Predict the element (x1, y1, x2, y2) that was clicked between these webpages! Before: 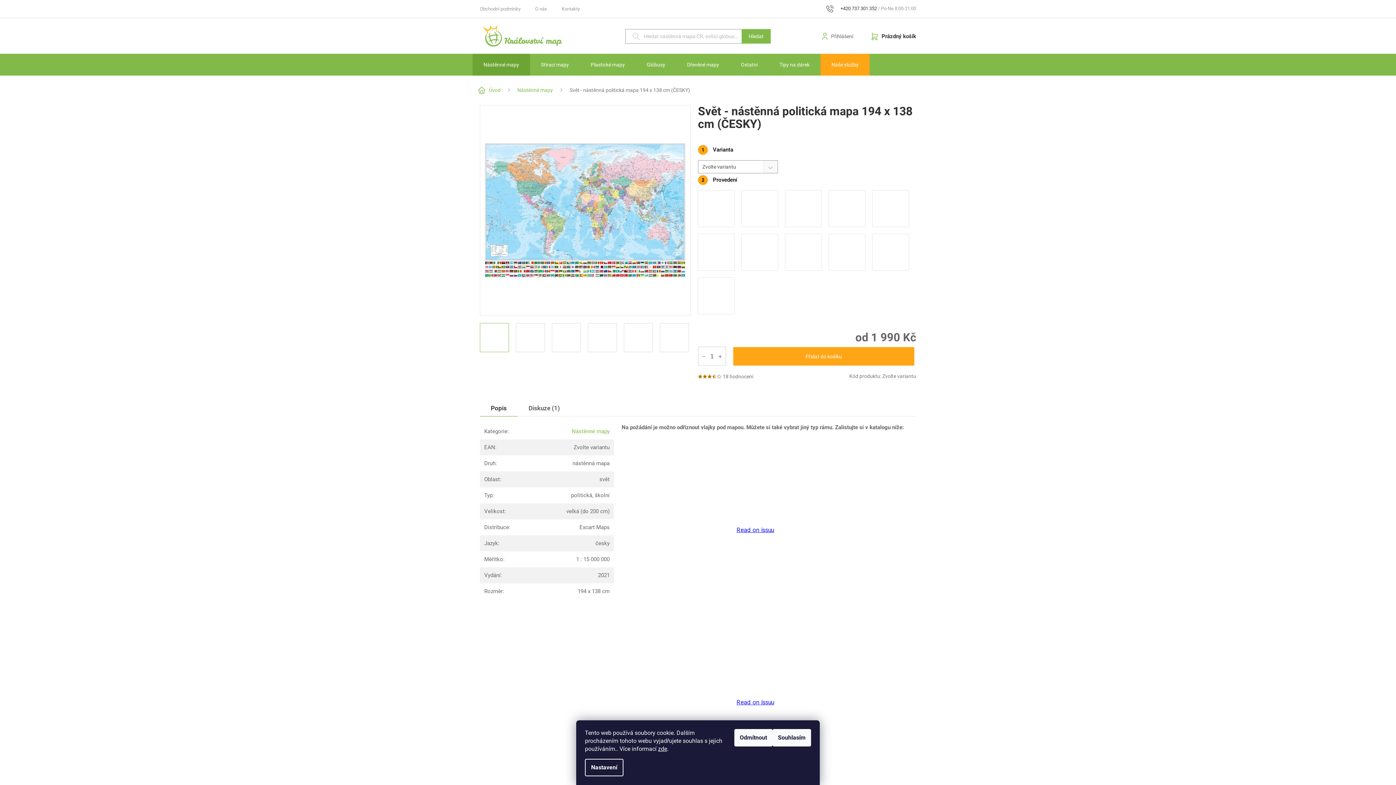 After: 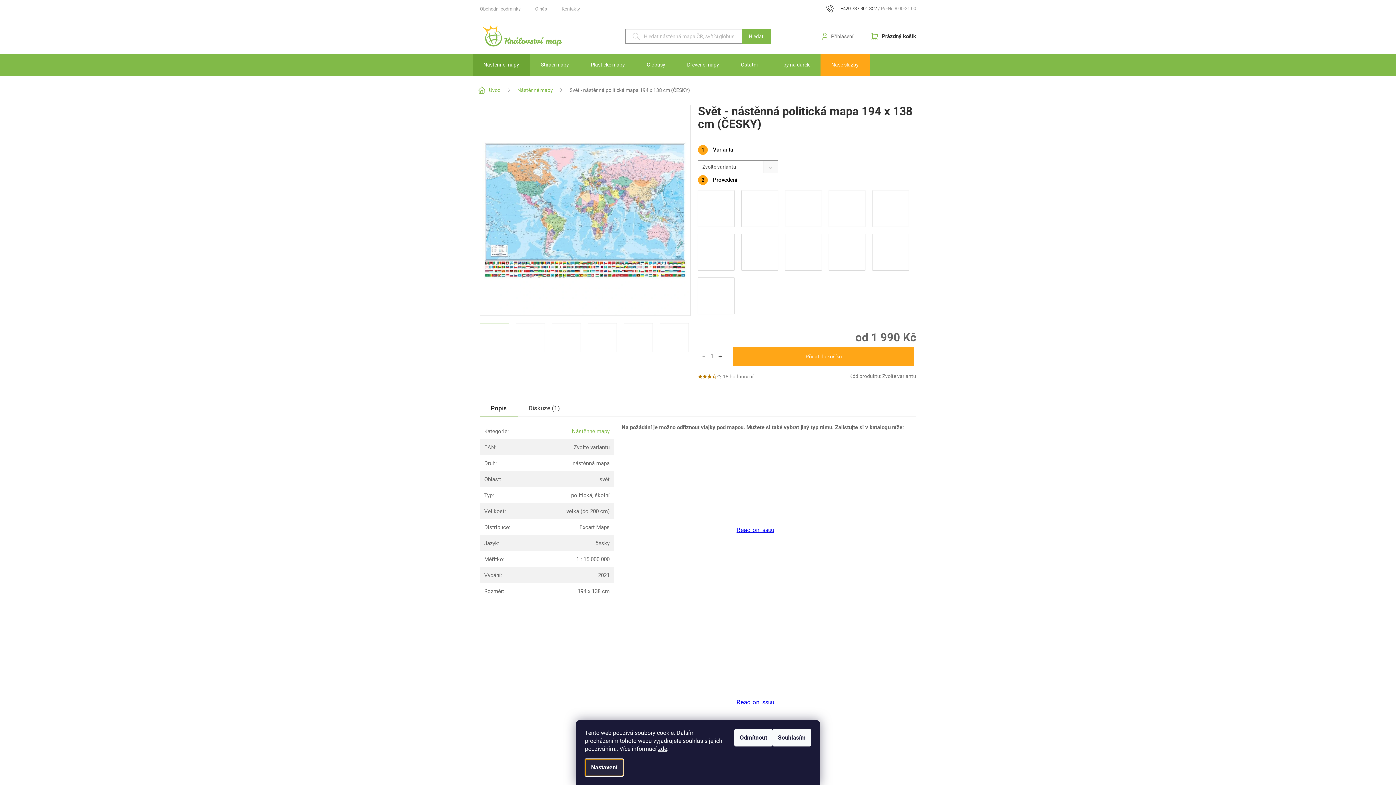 Action: label: Nastavení cookies bbox: (585, 759, 623, 776)